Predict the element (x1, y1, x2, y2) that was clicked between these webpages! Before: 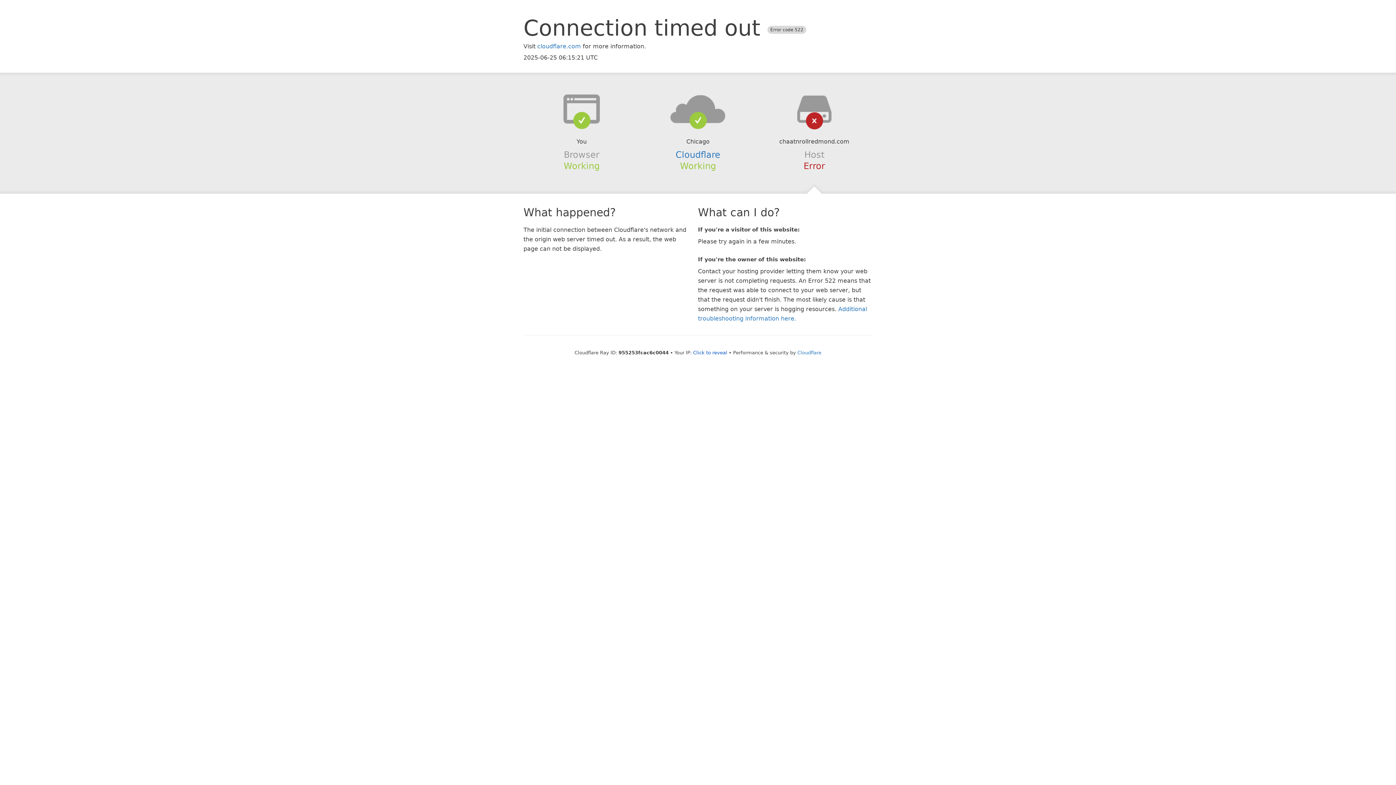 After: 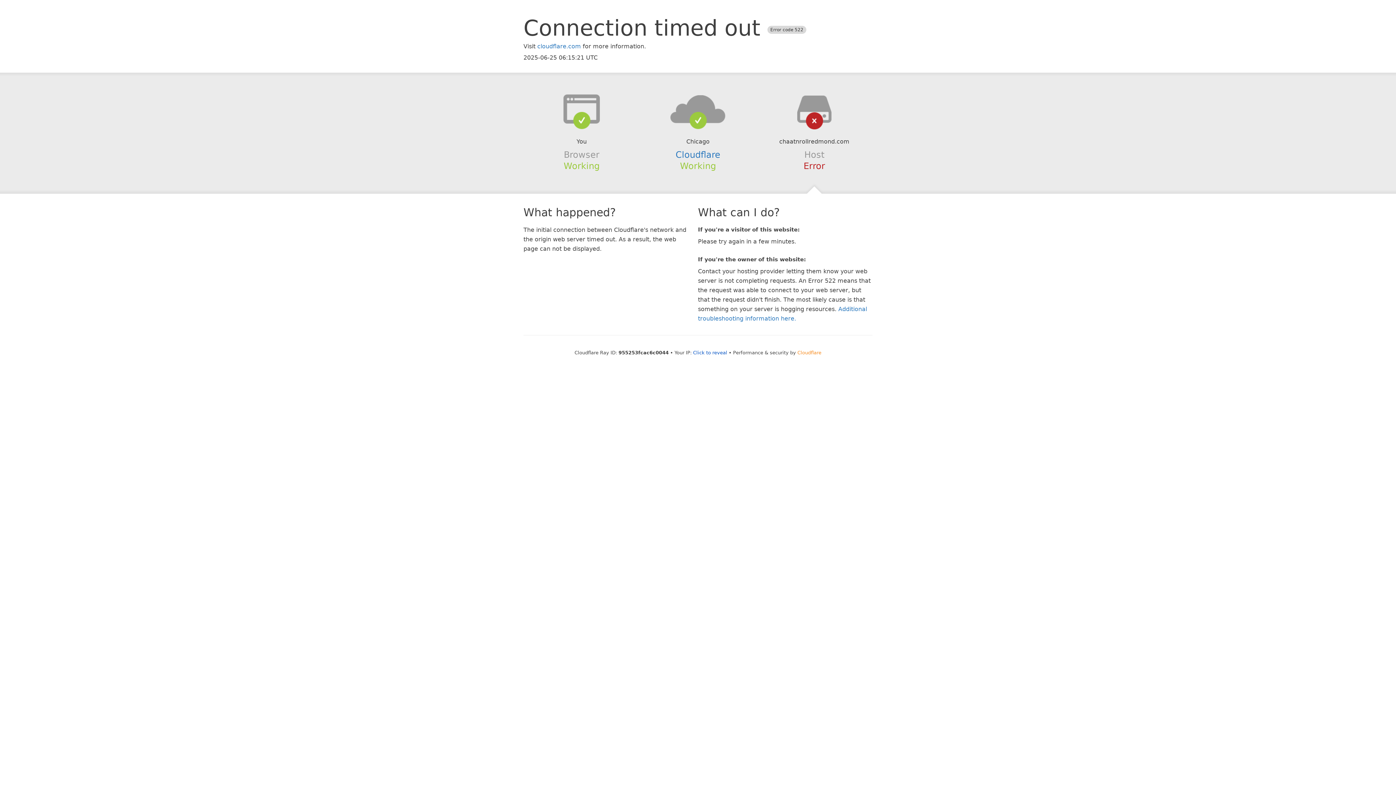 Action: label: Cloudflare bbox: (797, 350, 821, 355)